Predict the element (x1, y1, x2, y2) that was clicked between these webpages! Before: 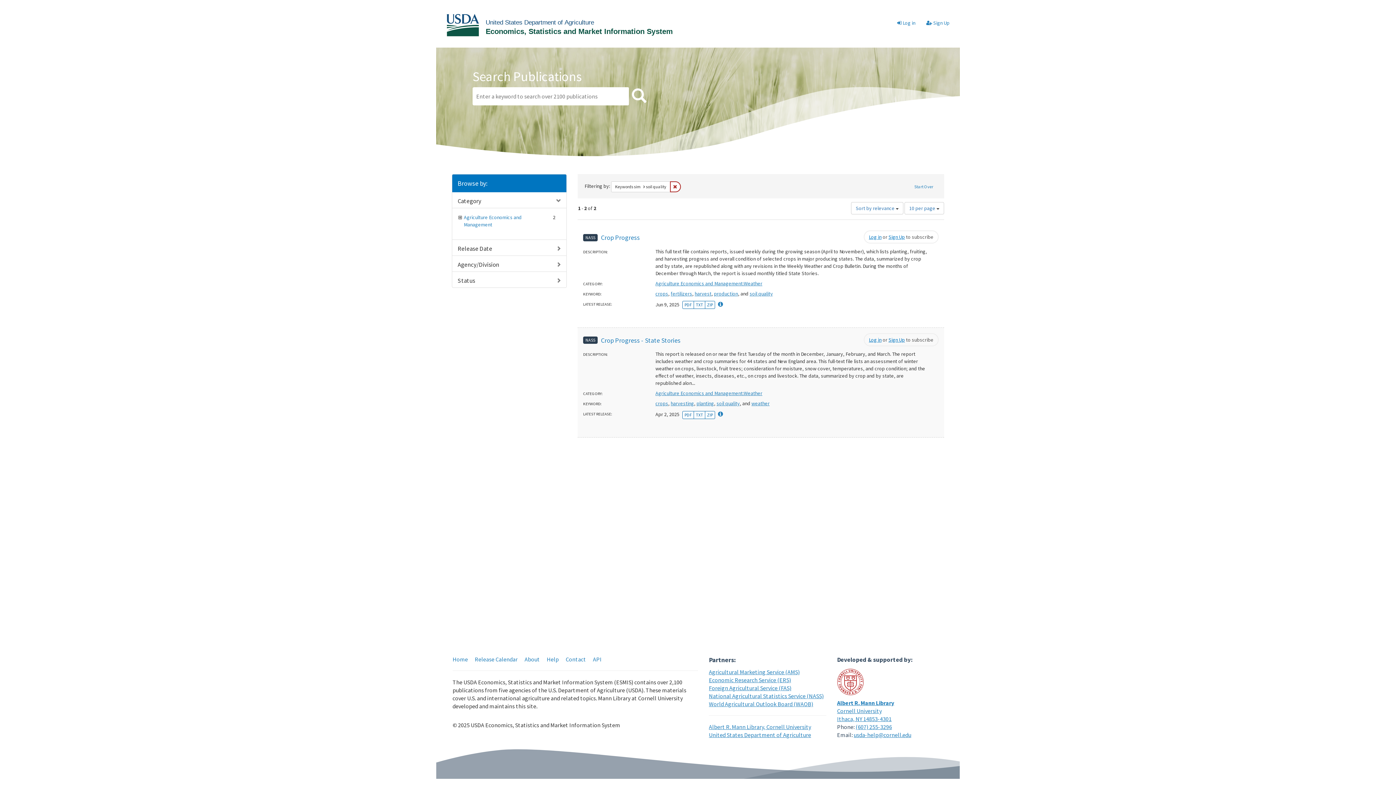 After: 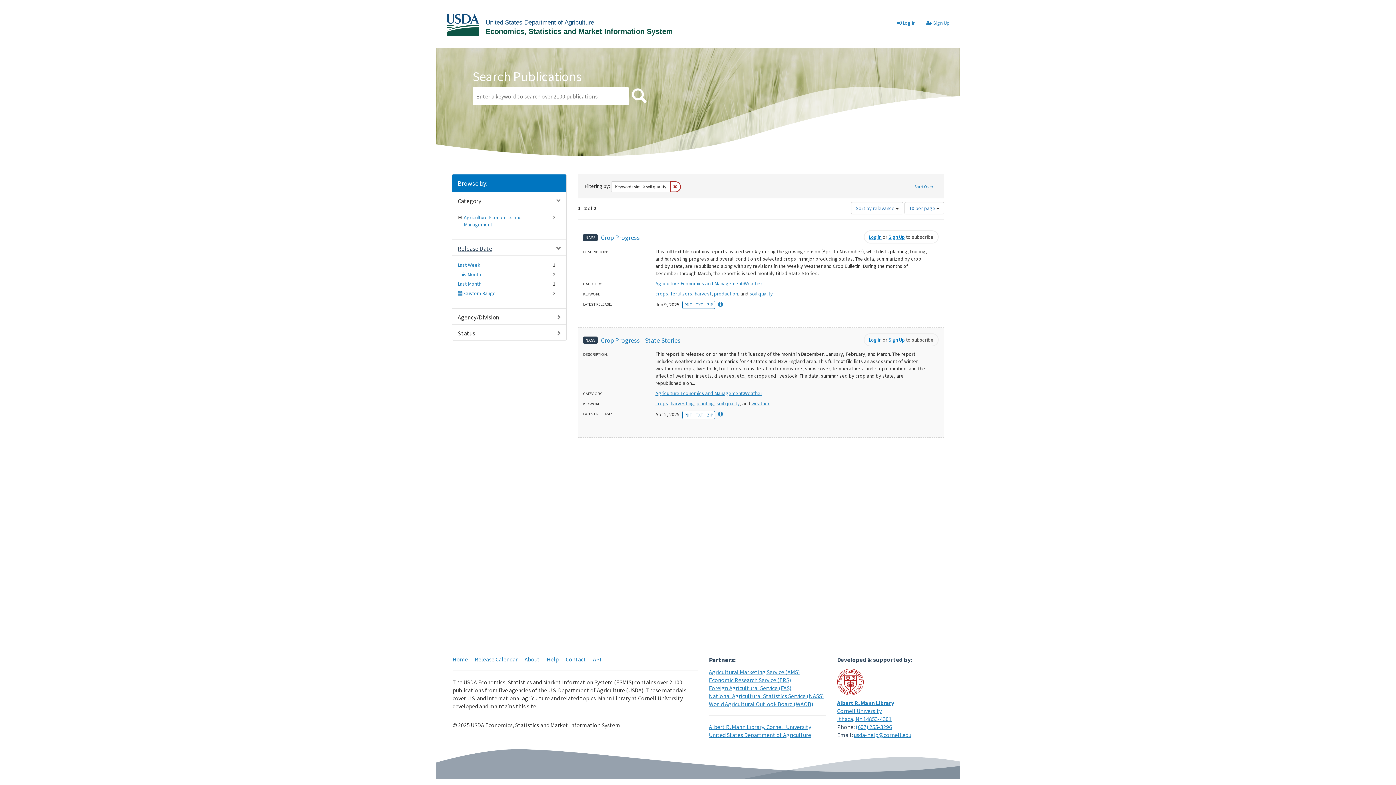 Action: label: Release Date bbox: (457, 244, 492, 252)